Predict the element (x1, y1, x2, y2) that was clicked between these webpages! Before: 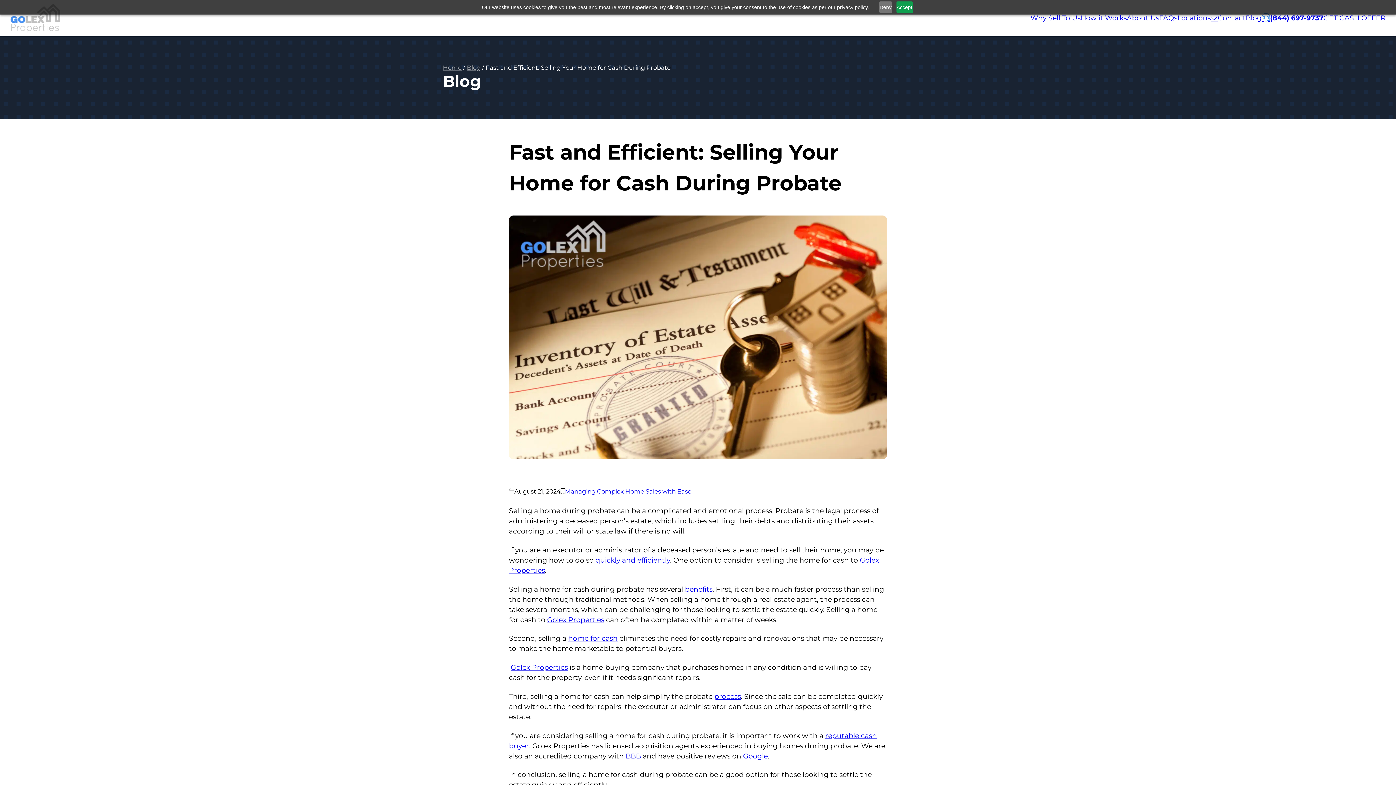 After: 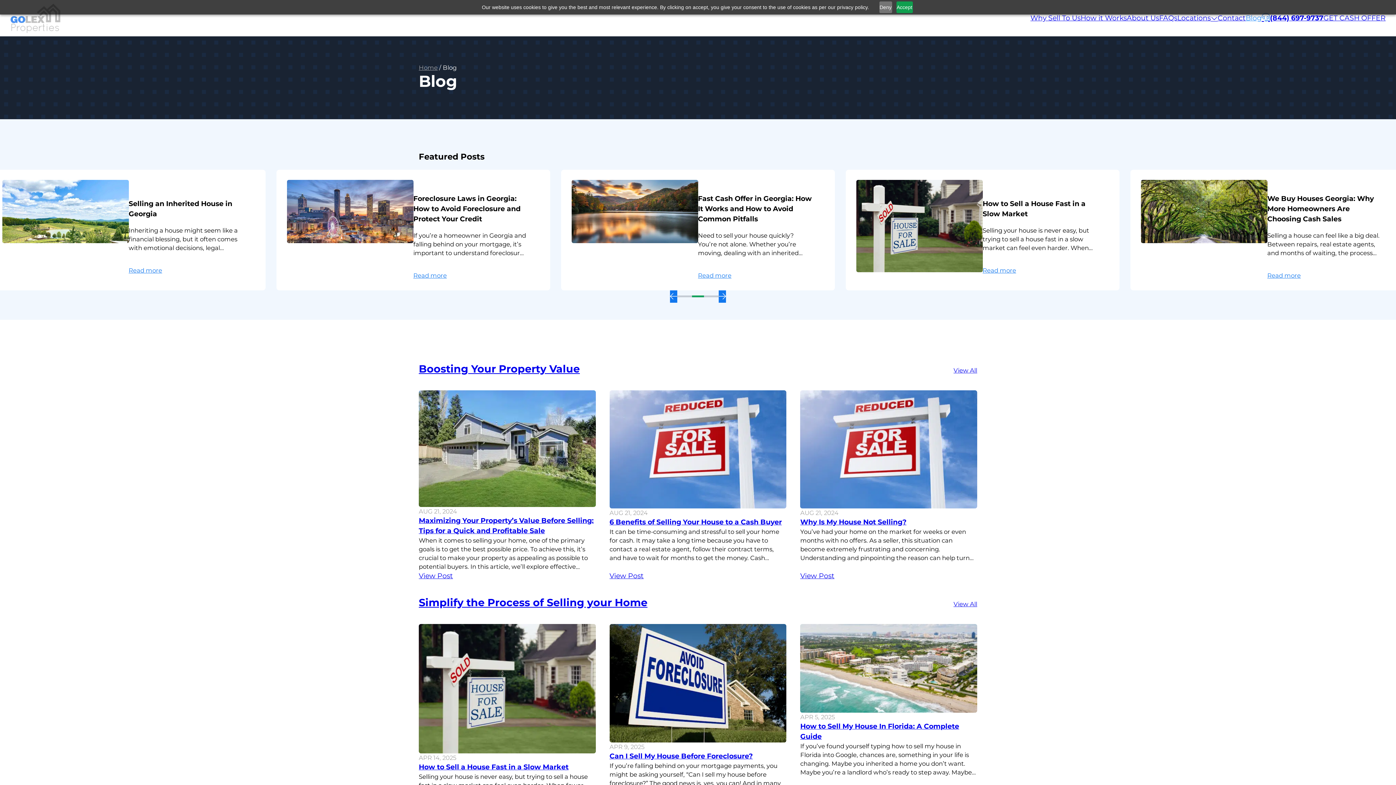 Action: bbox: (1246, 13, 1262, 23) label: Blog